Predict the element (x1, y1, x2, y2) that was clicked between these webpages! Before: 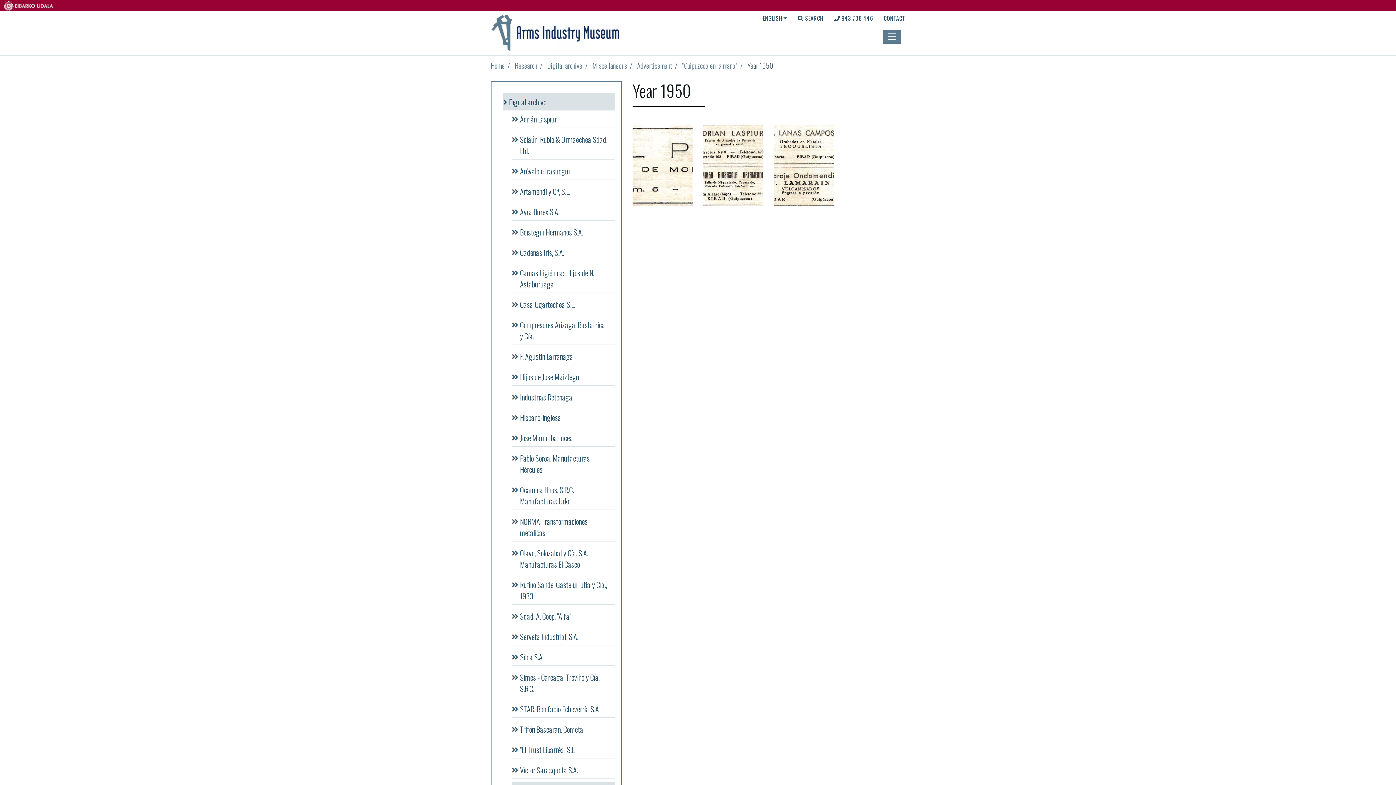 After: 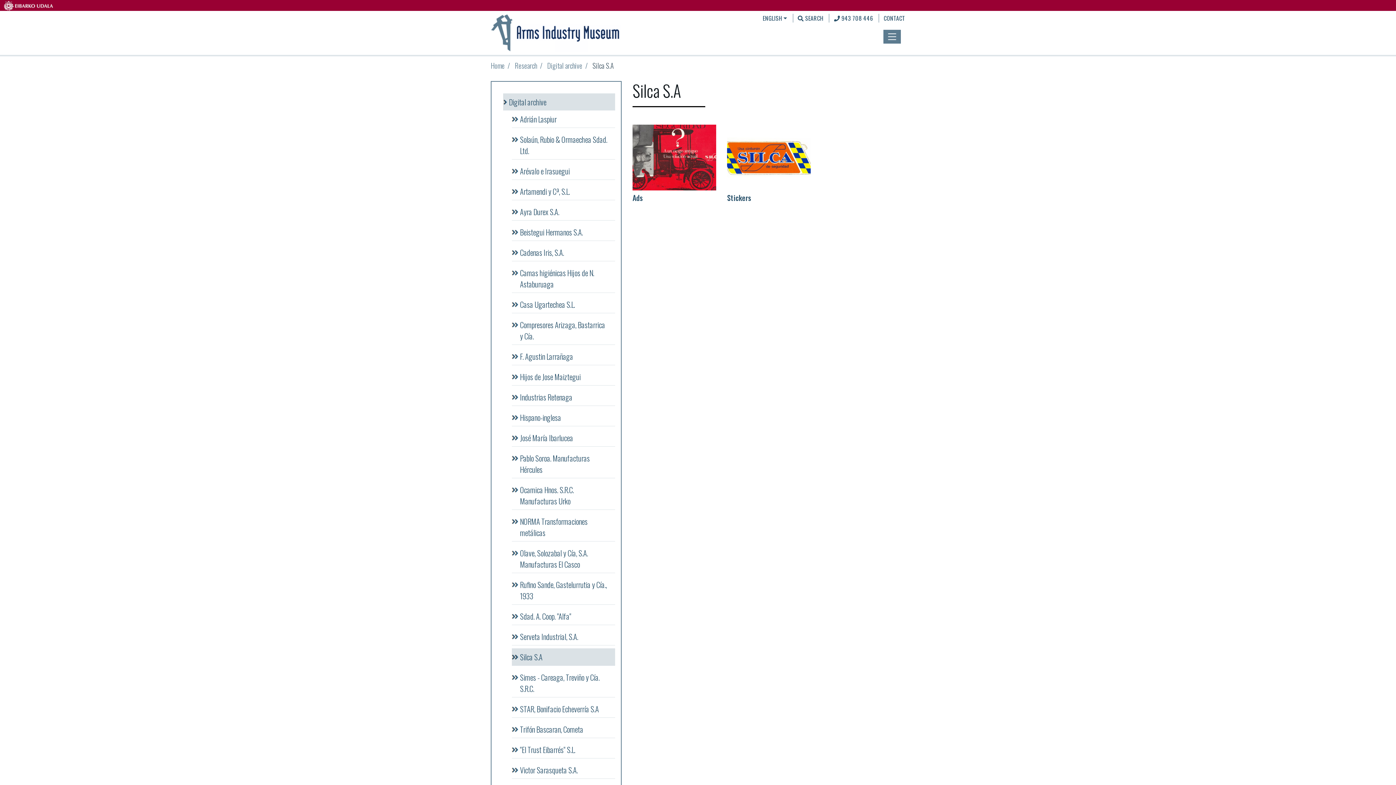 Action: label: Silca S.A bbox: (512, 648, 615, 665)